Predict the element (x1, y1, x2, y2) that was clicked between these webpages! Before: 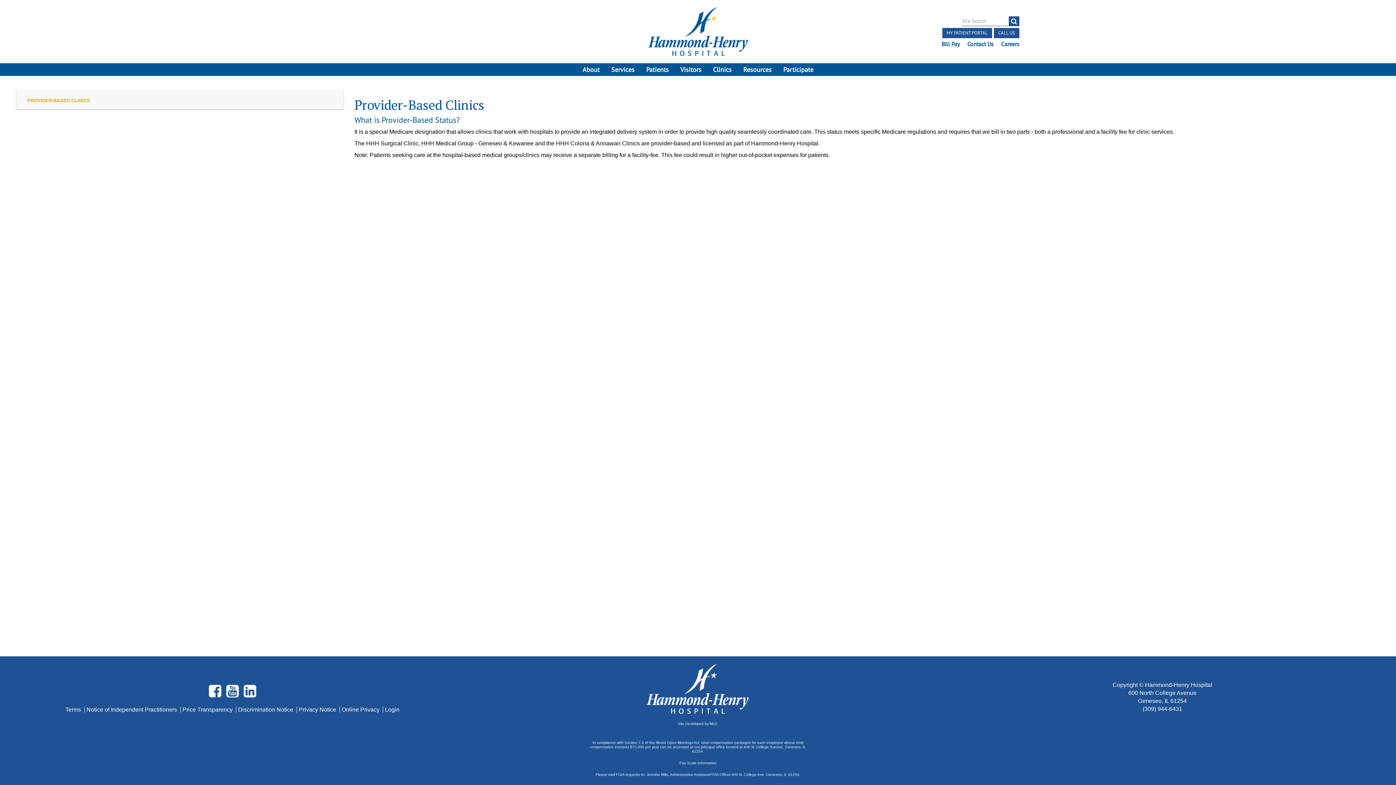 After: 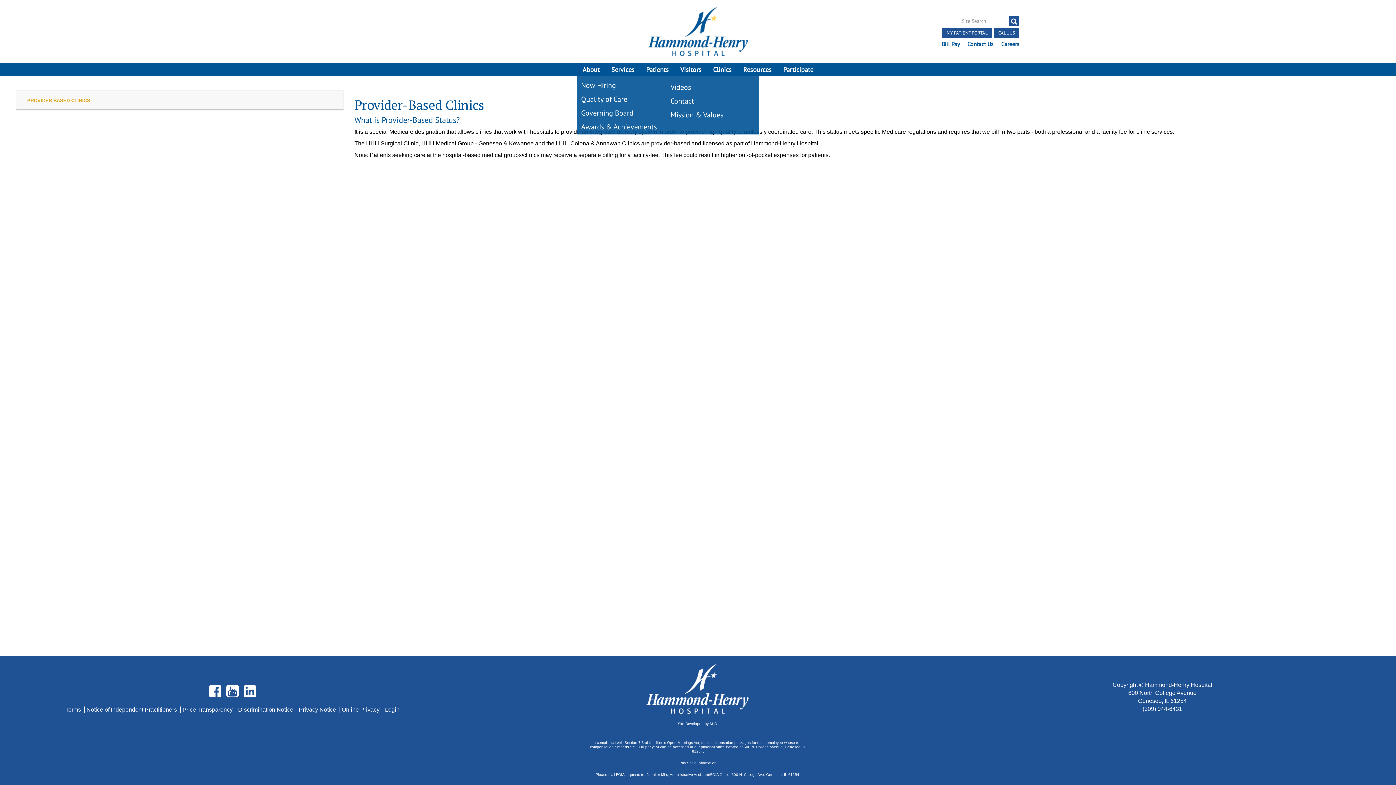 Action: label: About bbox: (576, 63, 605, 76)